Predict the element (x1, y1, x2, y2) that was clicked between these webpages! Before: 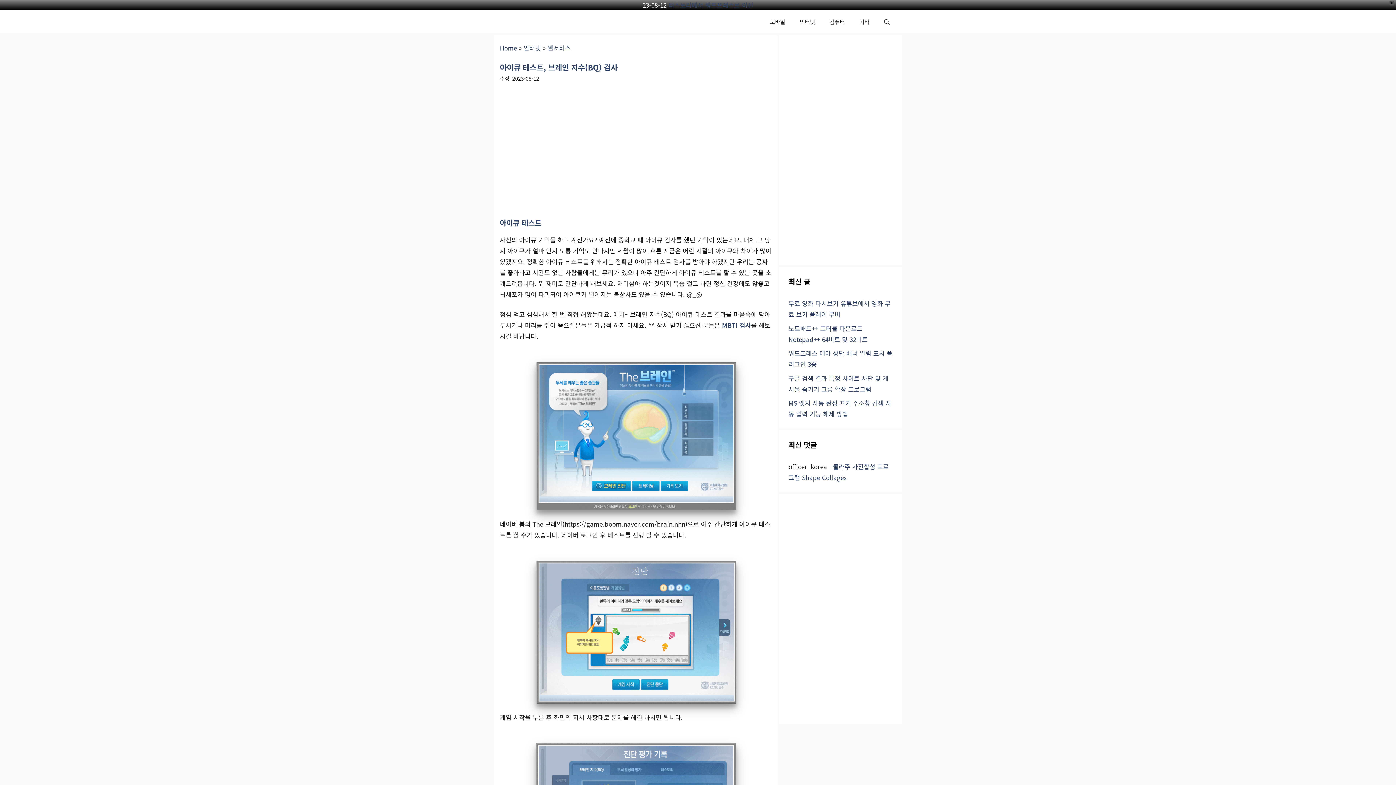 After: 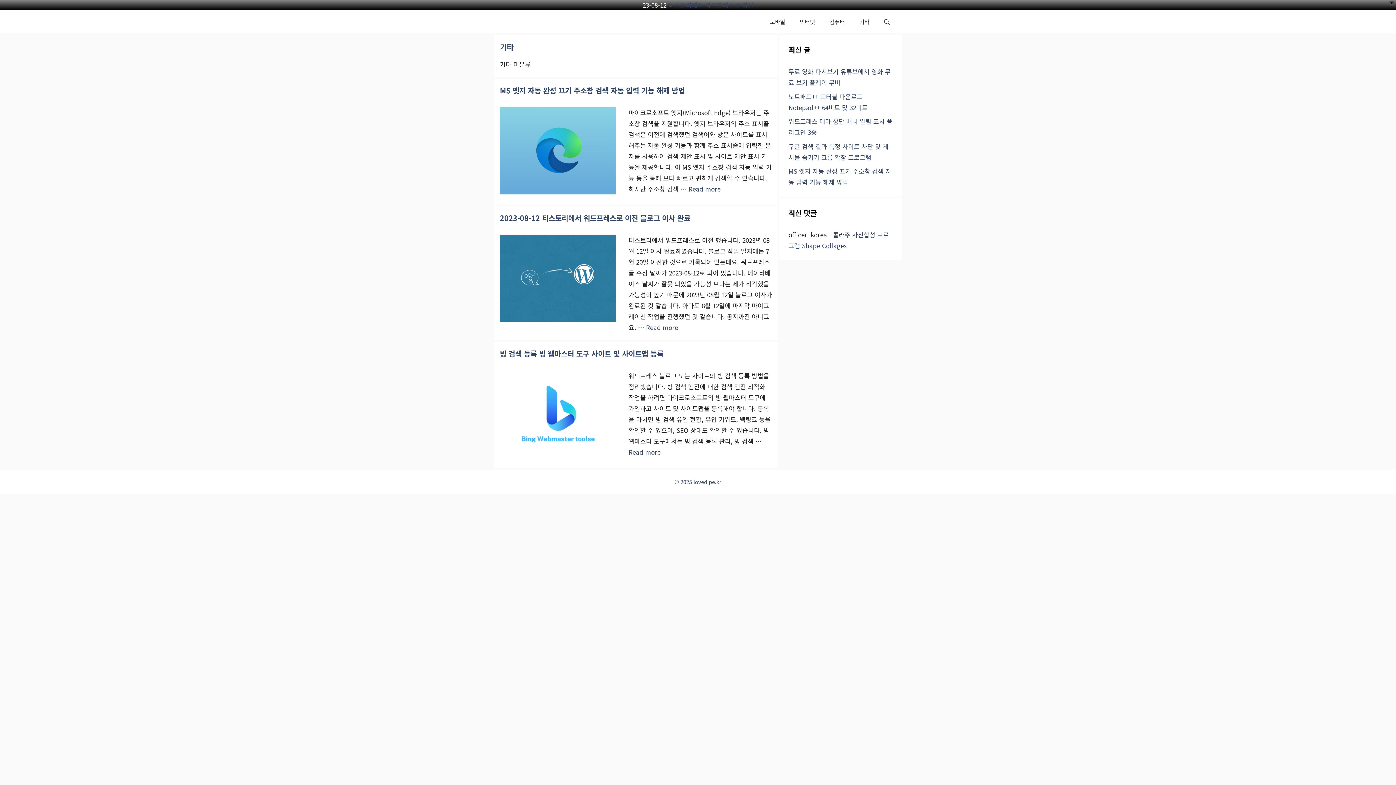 Action: label: 기타 bbox: (852, 9, 877, 33)